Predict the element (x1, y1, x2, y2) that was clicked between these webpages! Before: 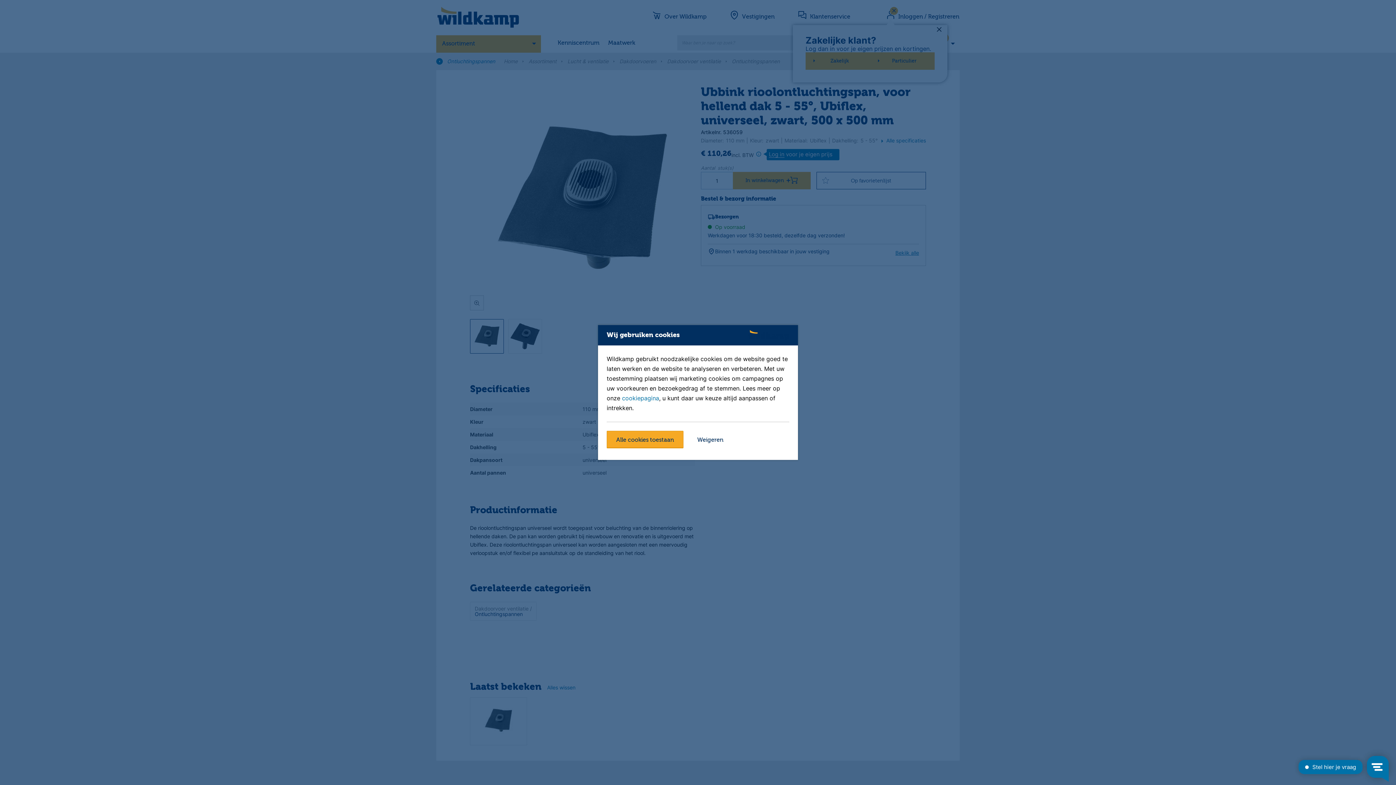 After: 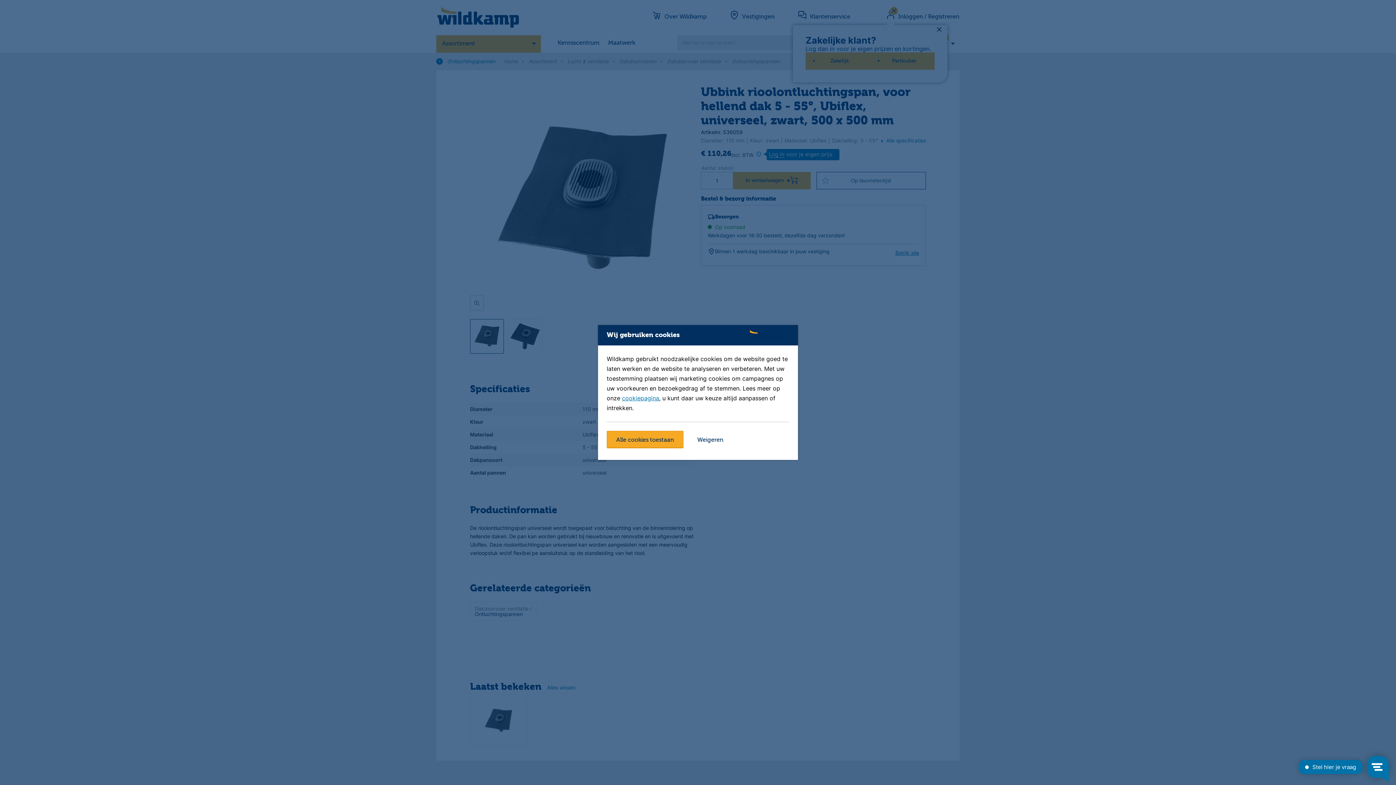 Action: bbox: (622, 394, 659, 402) label: cookiepagina